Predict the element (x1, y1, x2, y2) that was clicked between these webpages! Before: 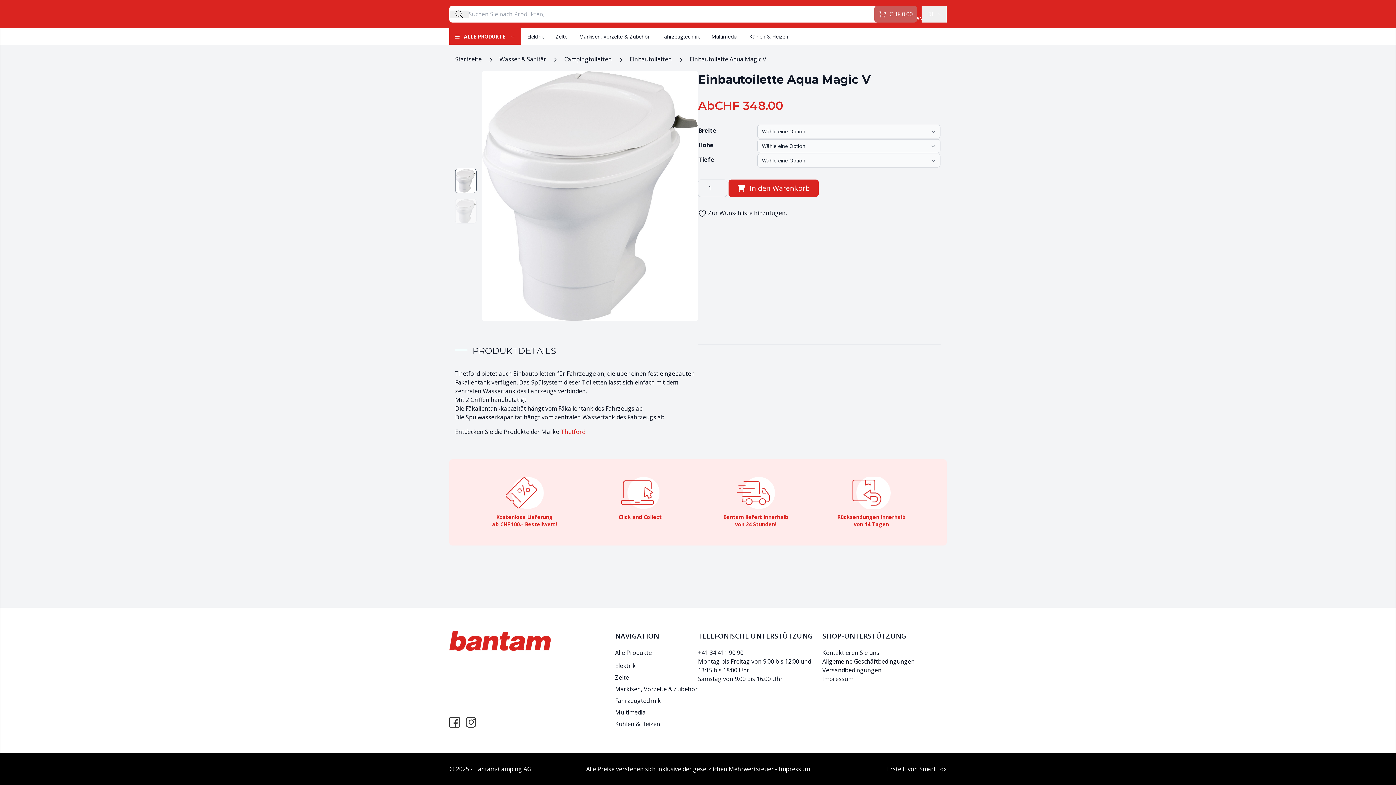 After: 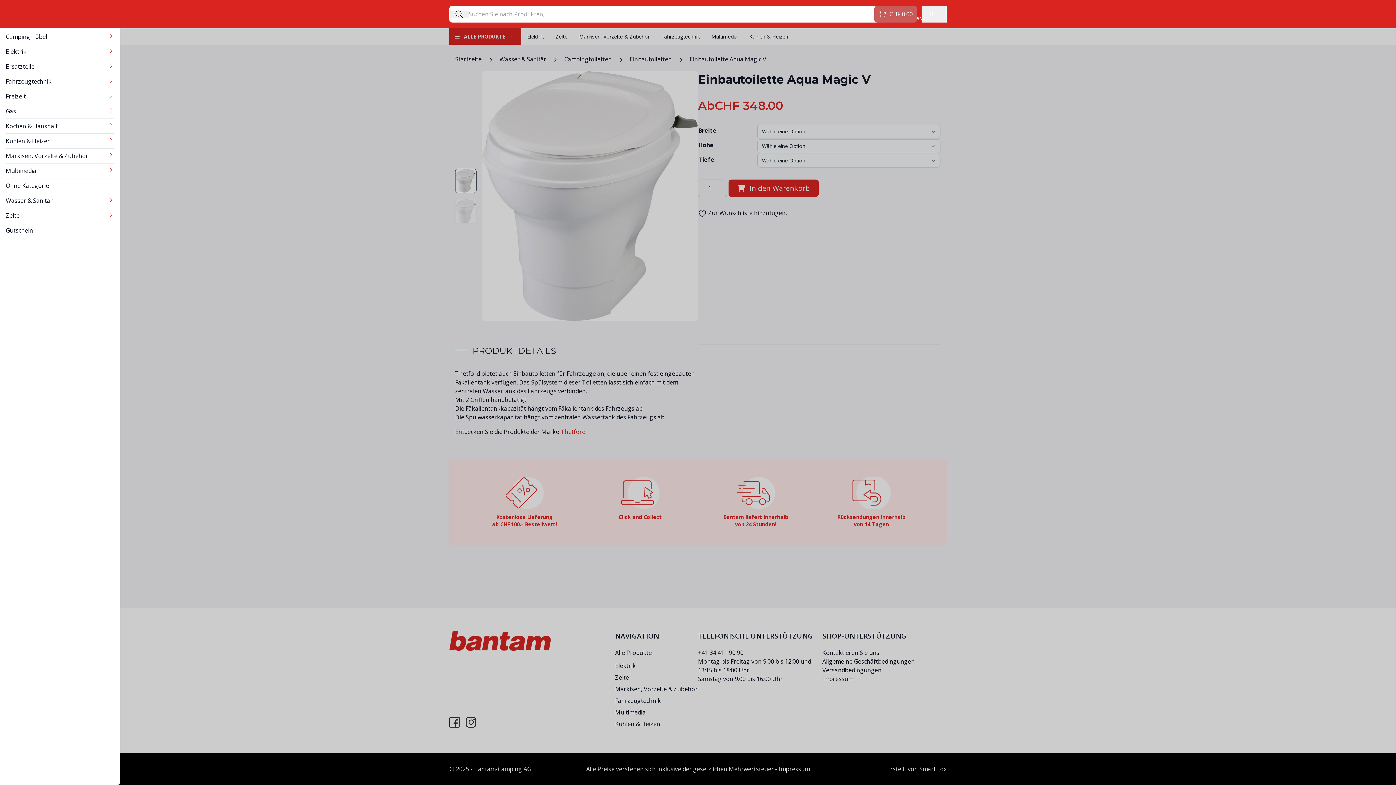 Action: bbox: (449, 28, 521, 44) label:  ALLE PRODUKTE 